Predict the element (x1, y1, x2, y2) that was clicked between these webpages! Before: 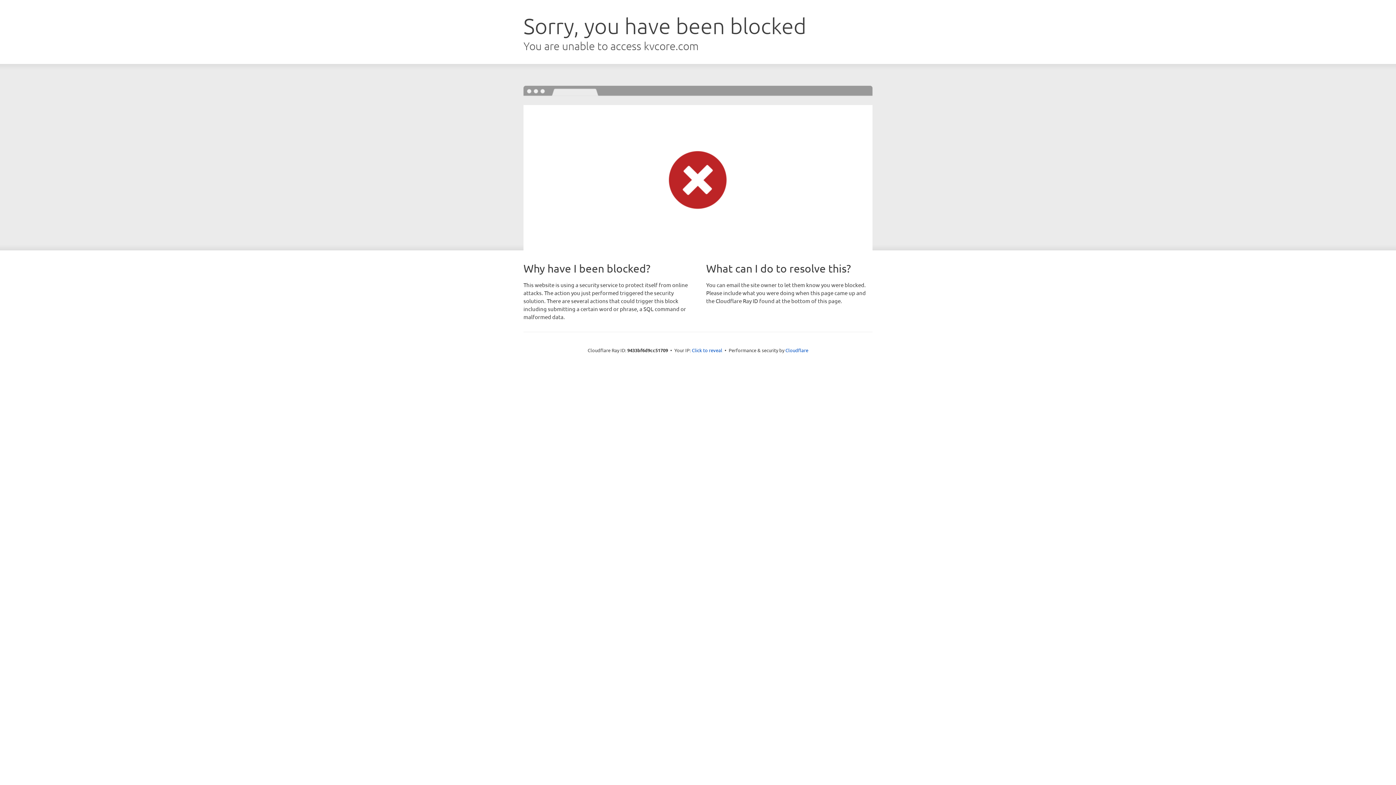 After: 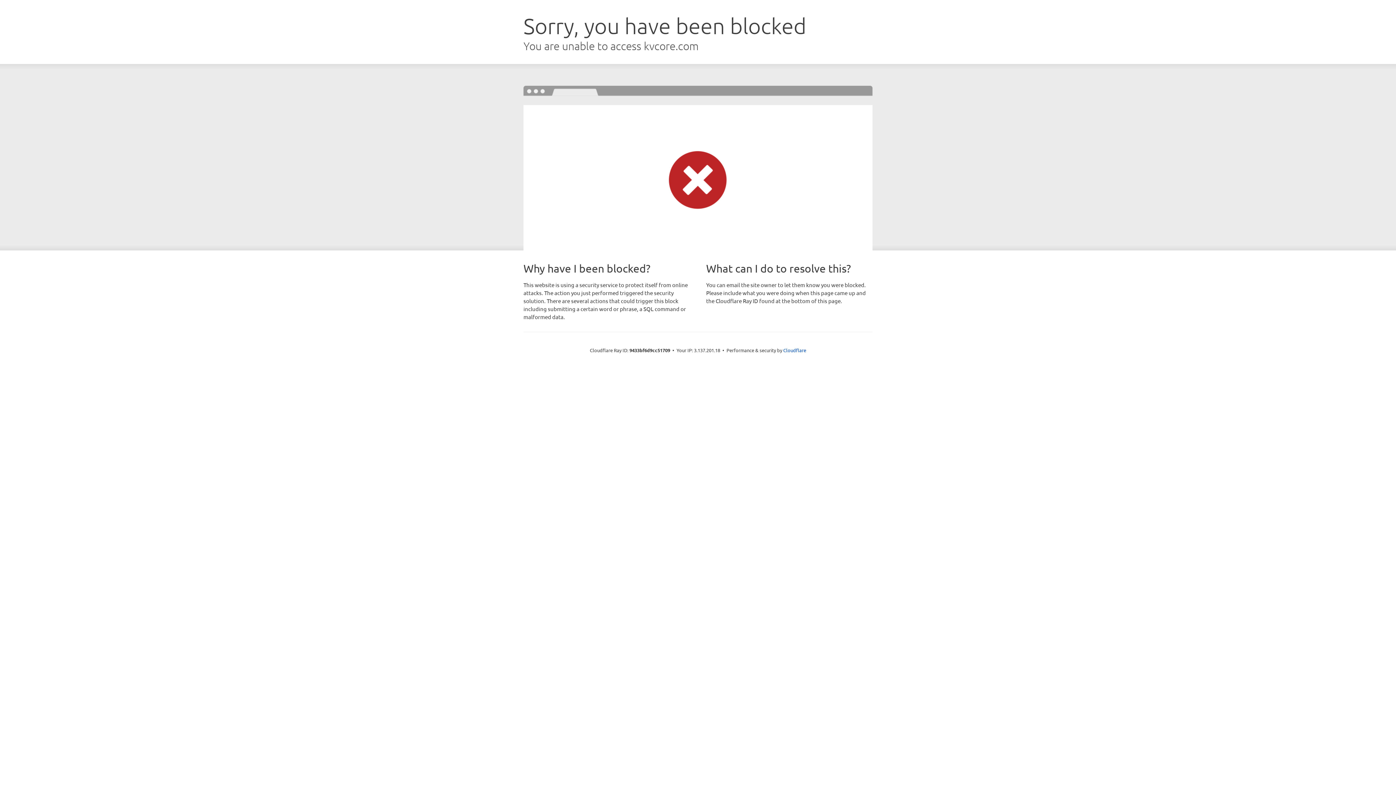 Action: bbox: (692, 346, 722, 353) label: Click to reveal